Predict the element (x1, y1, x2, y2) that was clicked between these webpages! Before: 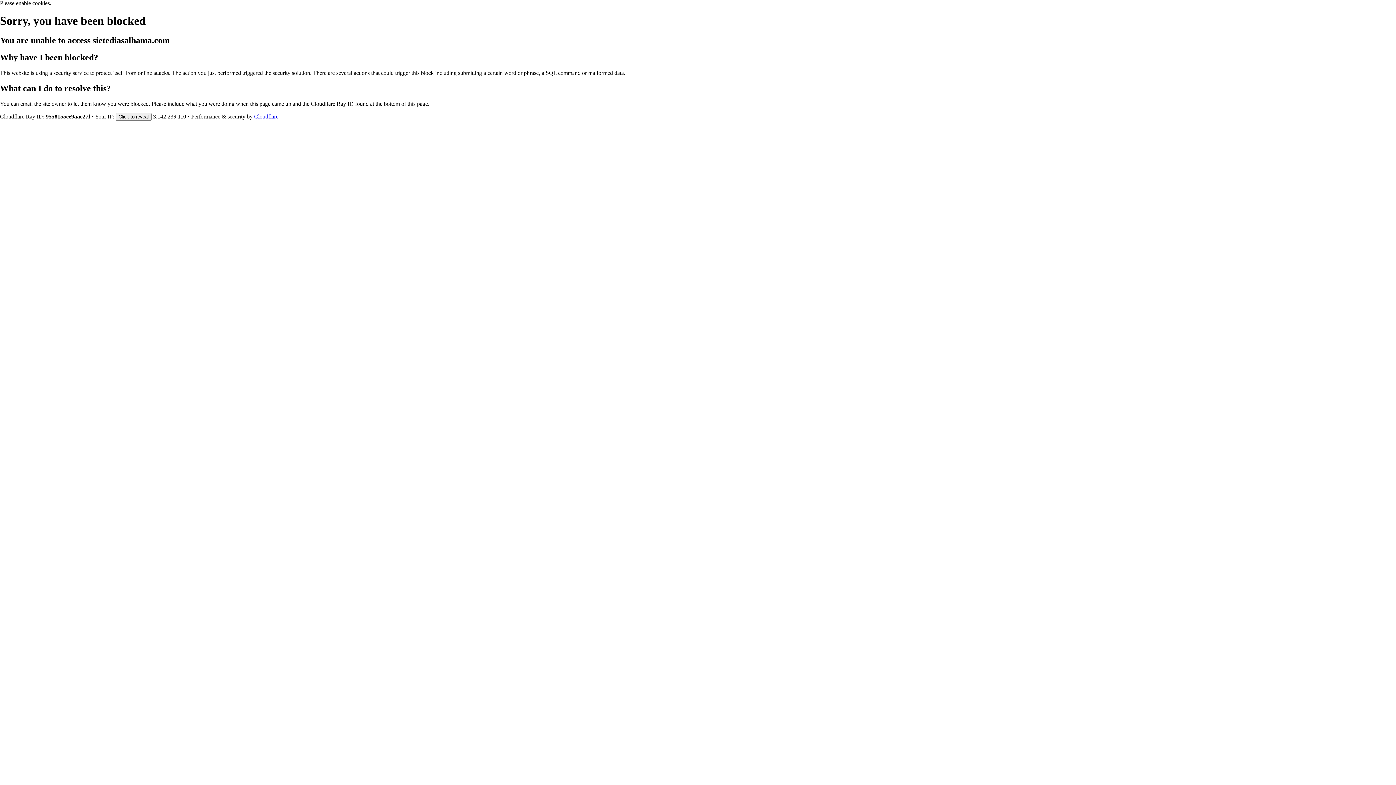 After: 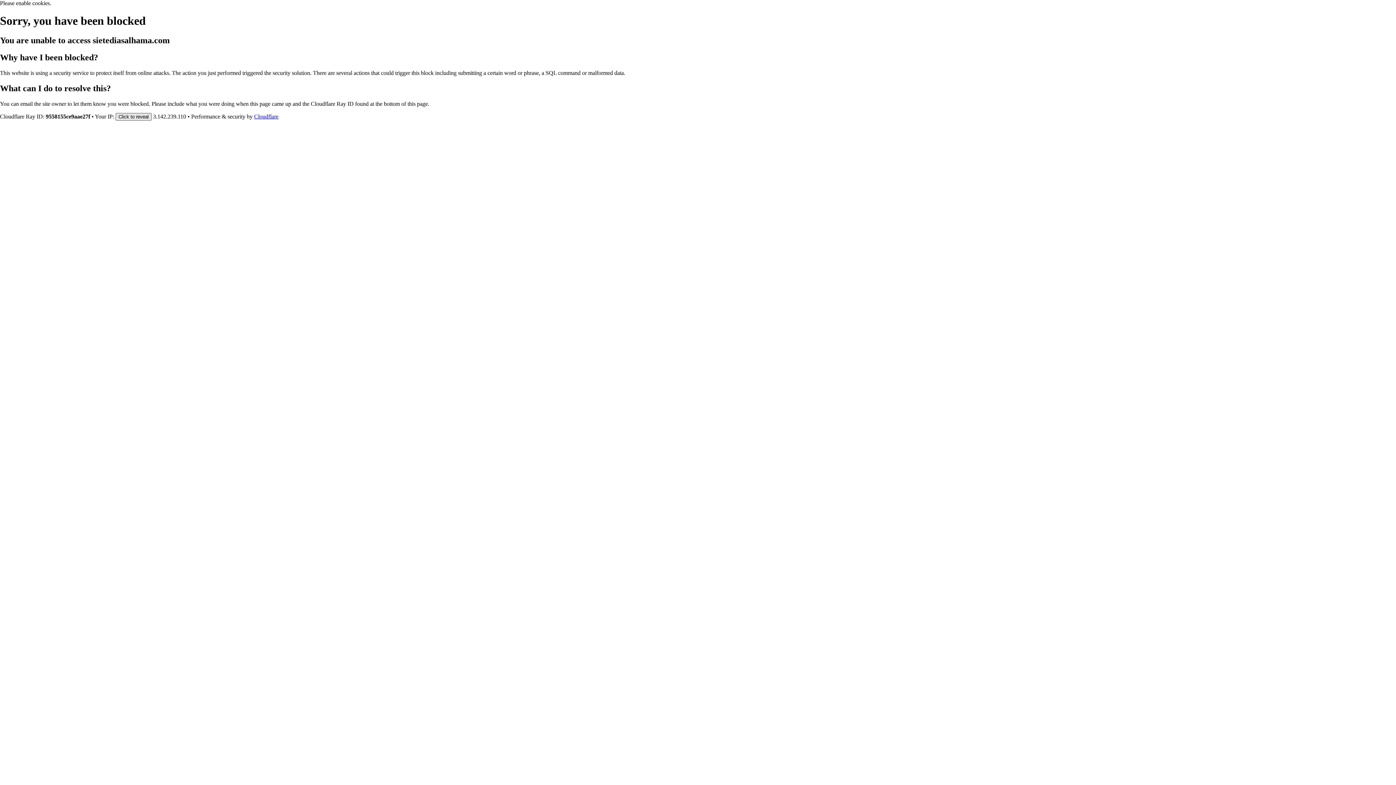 Action: label: Click to reveal bbox: (115, 112, 151, 120)